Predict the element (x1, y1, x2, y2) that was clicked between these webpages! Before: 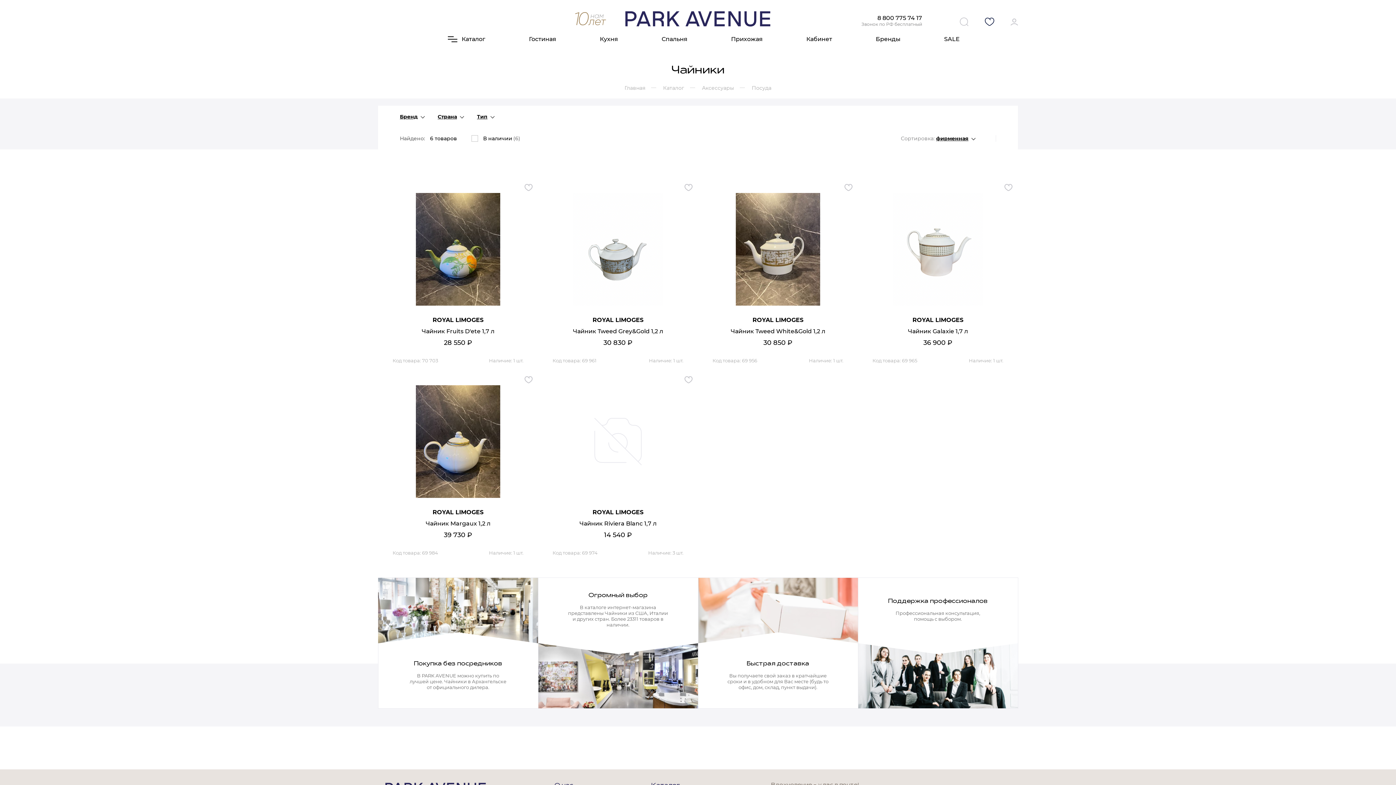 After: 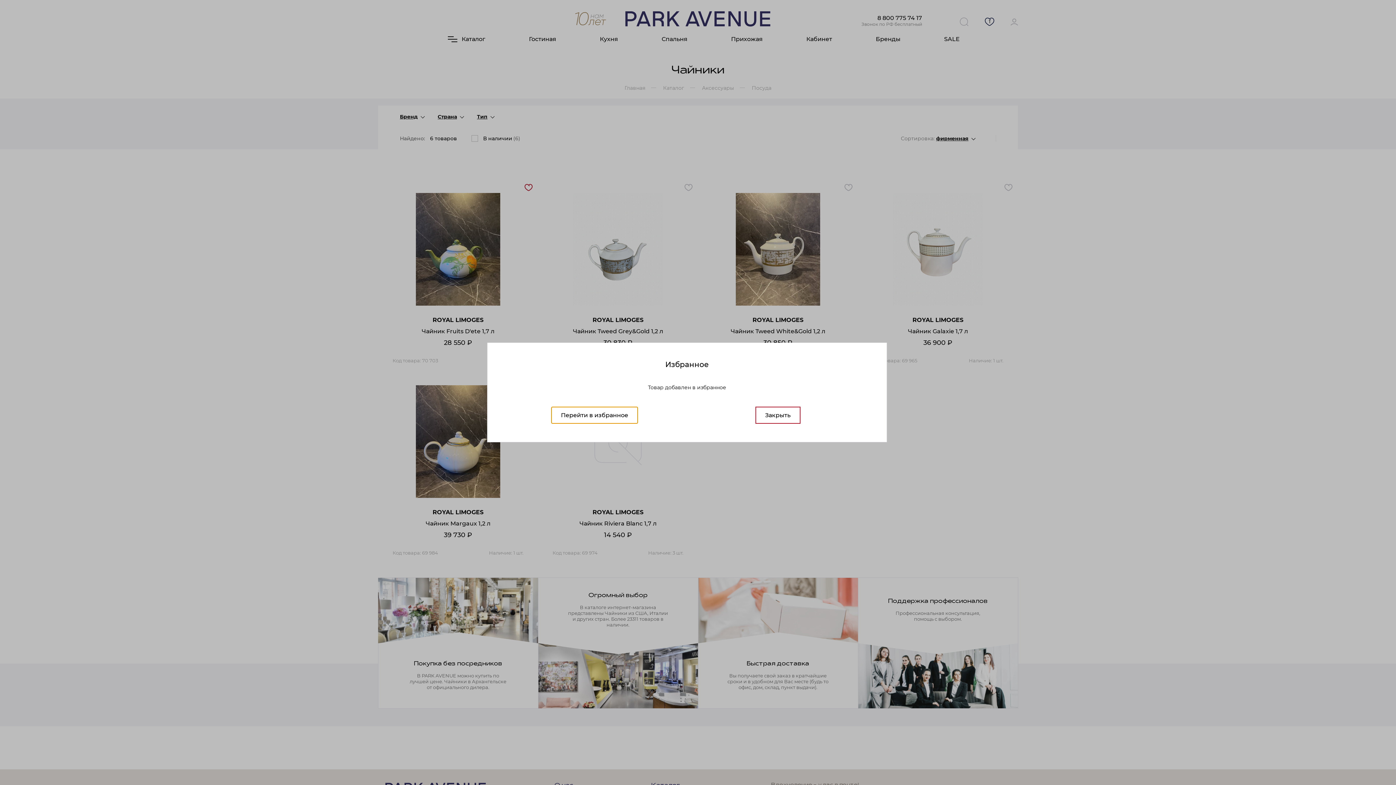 Action: bbox: (521, 184, 536, 191)